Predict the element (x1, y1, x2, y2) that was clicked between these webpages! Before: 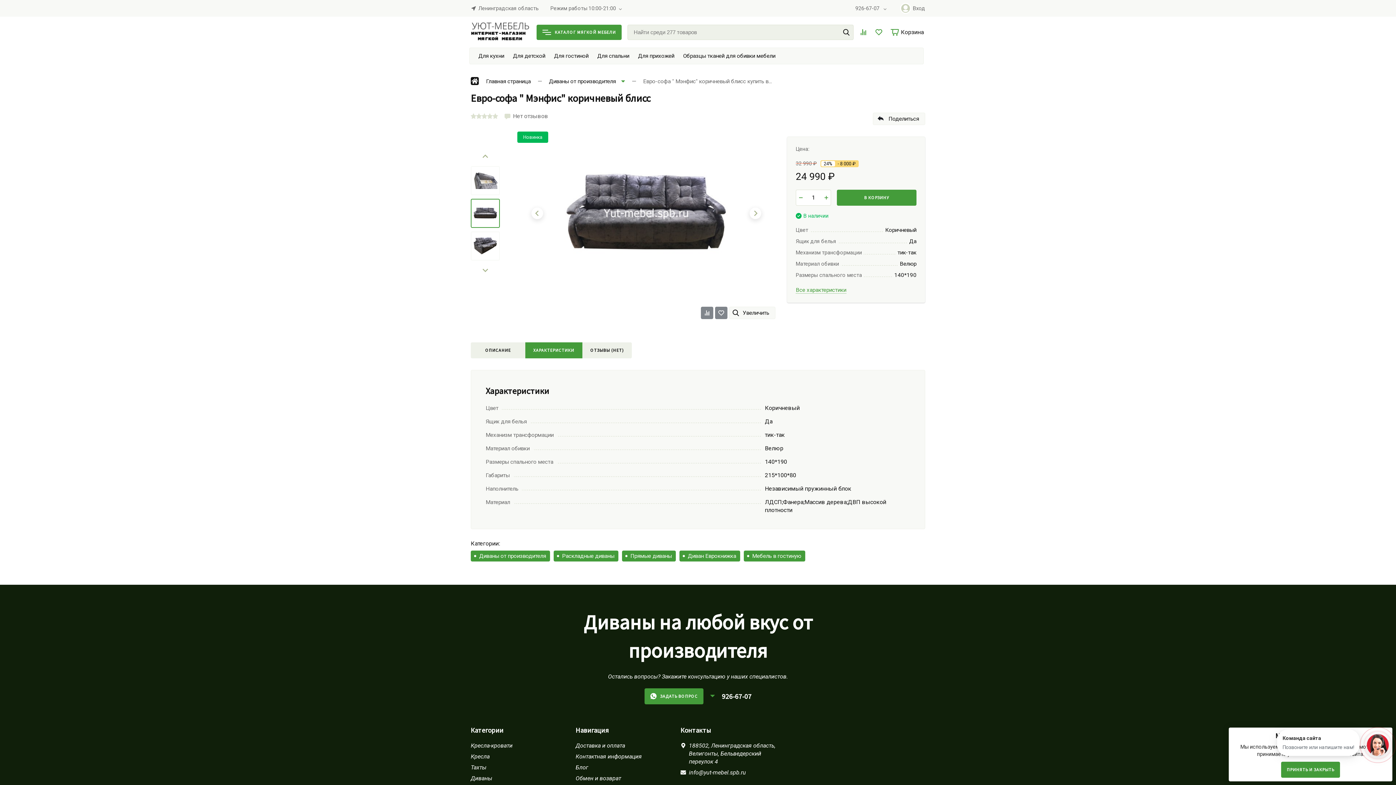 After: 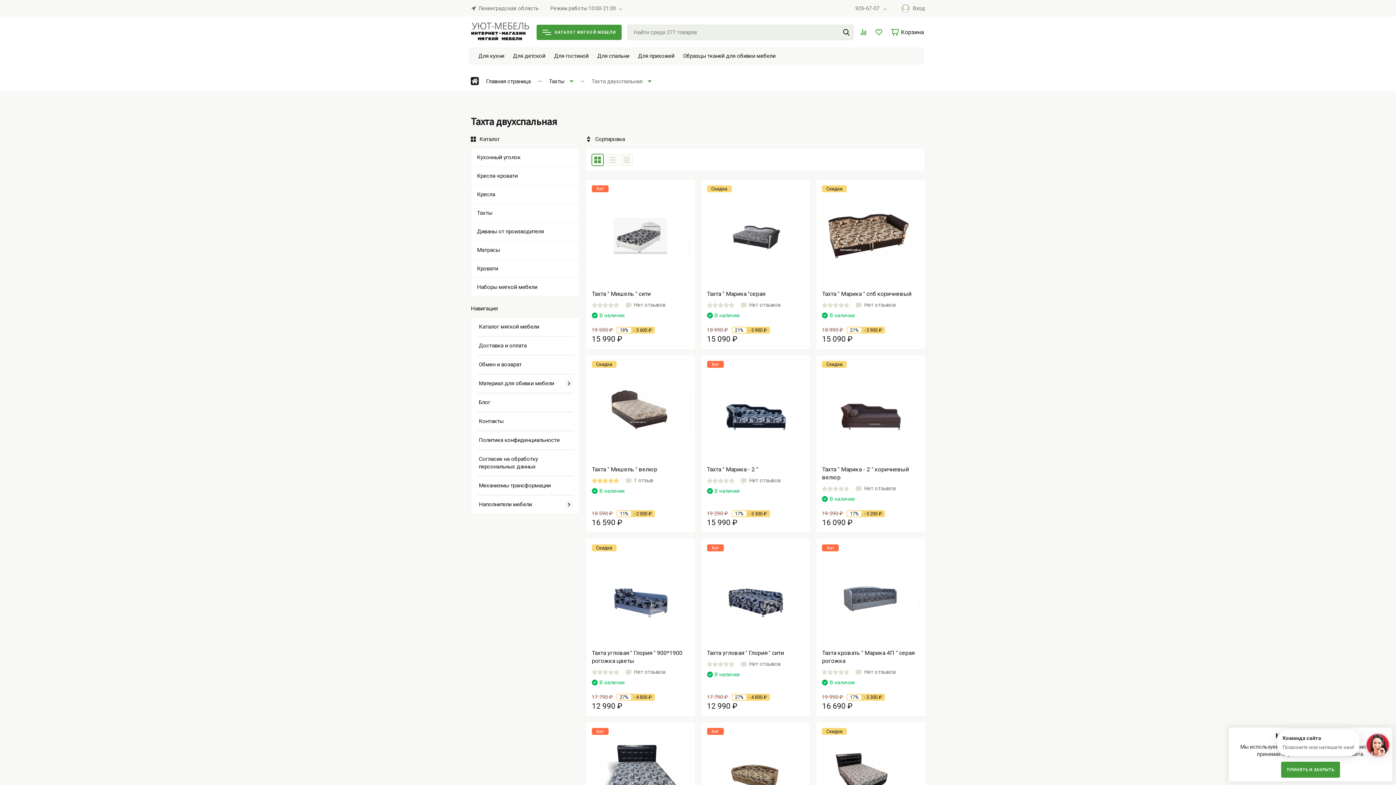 Action: label: Для спальни bbox: (597, 52, 629, 59)